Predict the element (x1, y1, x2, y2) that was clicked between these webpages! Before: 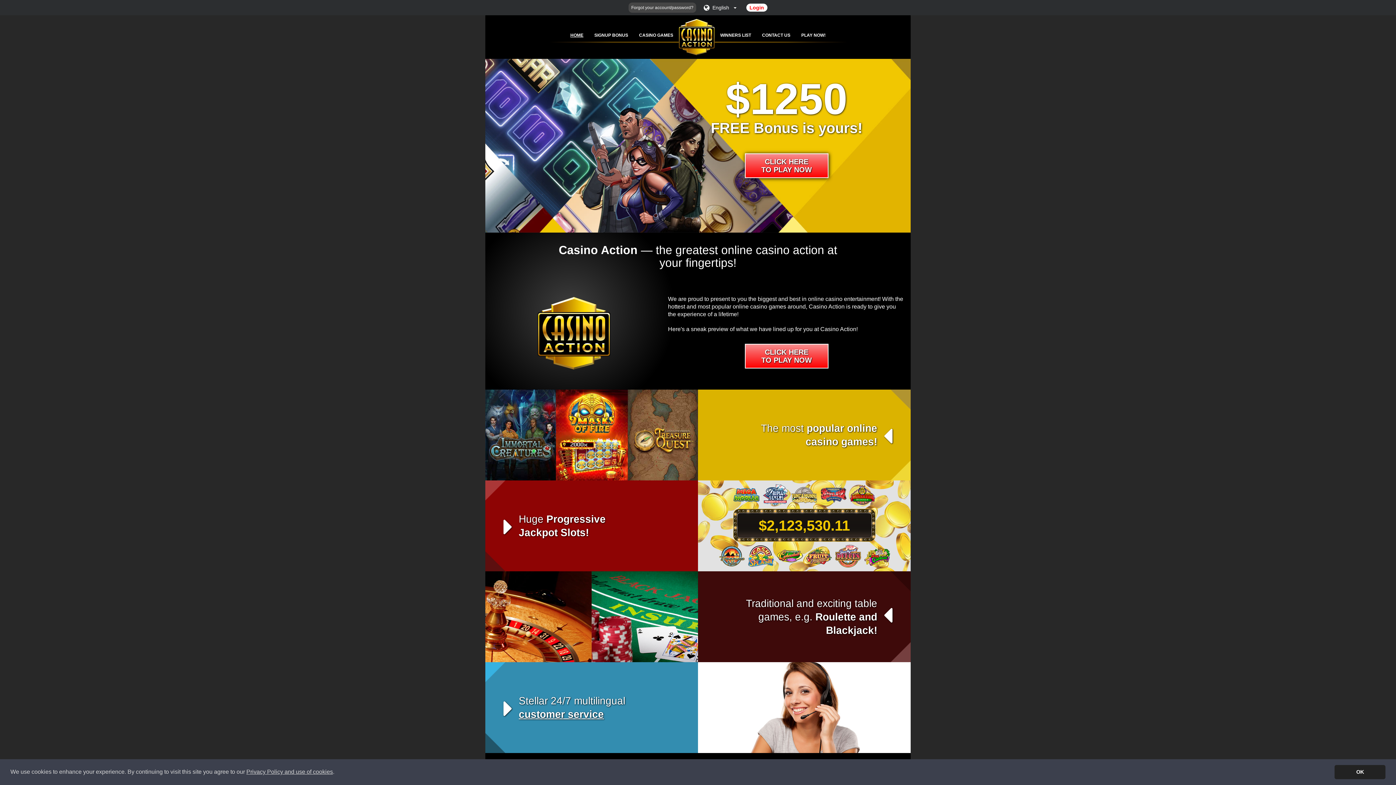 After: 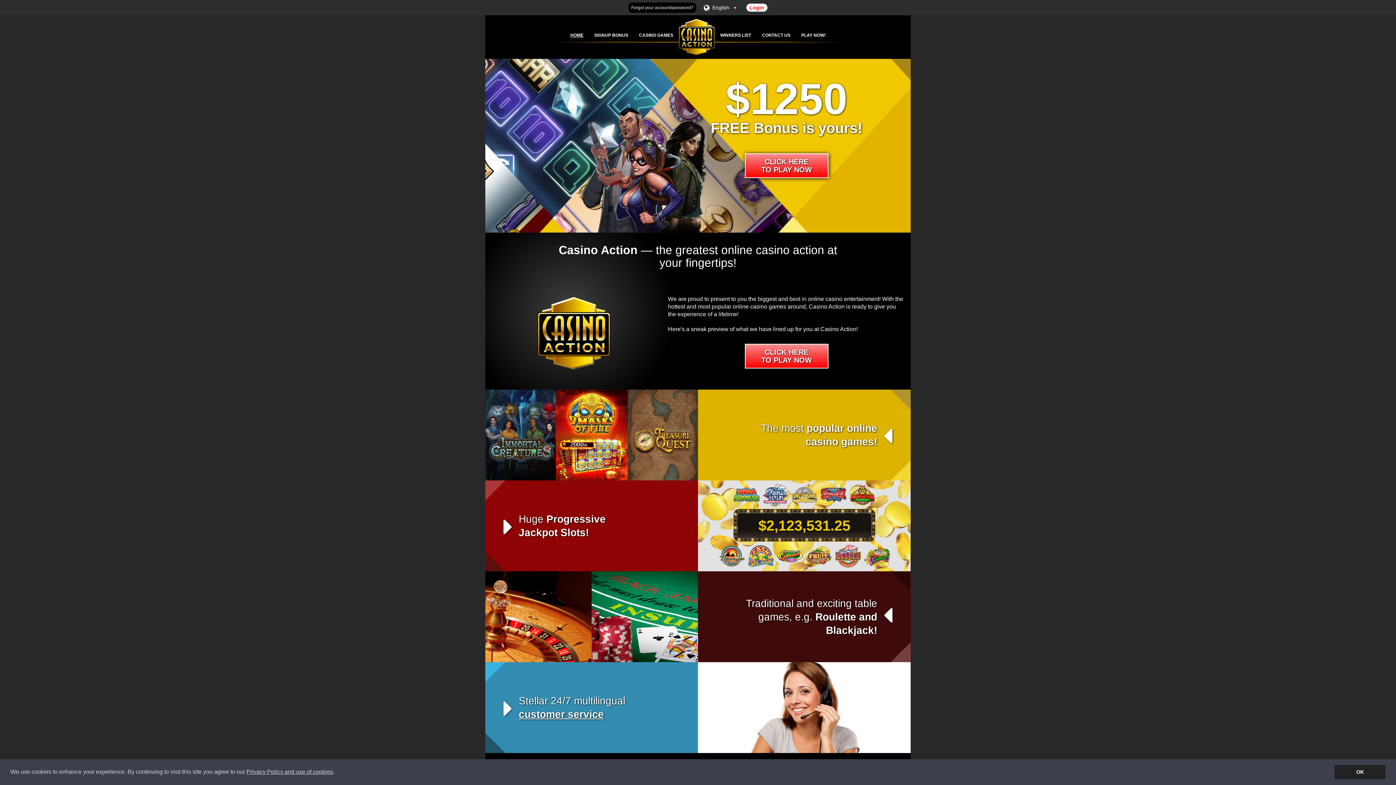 Action: label: Forgot your account/password? bbox: (628, 2, 696, 12)